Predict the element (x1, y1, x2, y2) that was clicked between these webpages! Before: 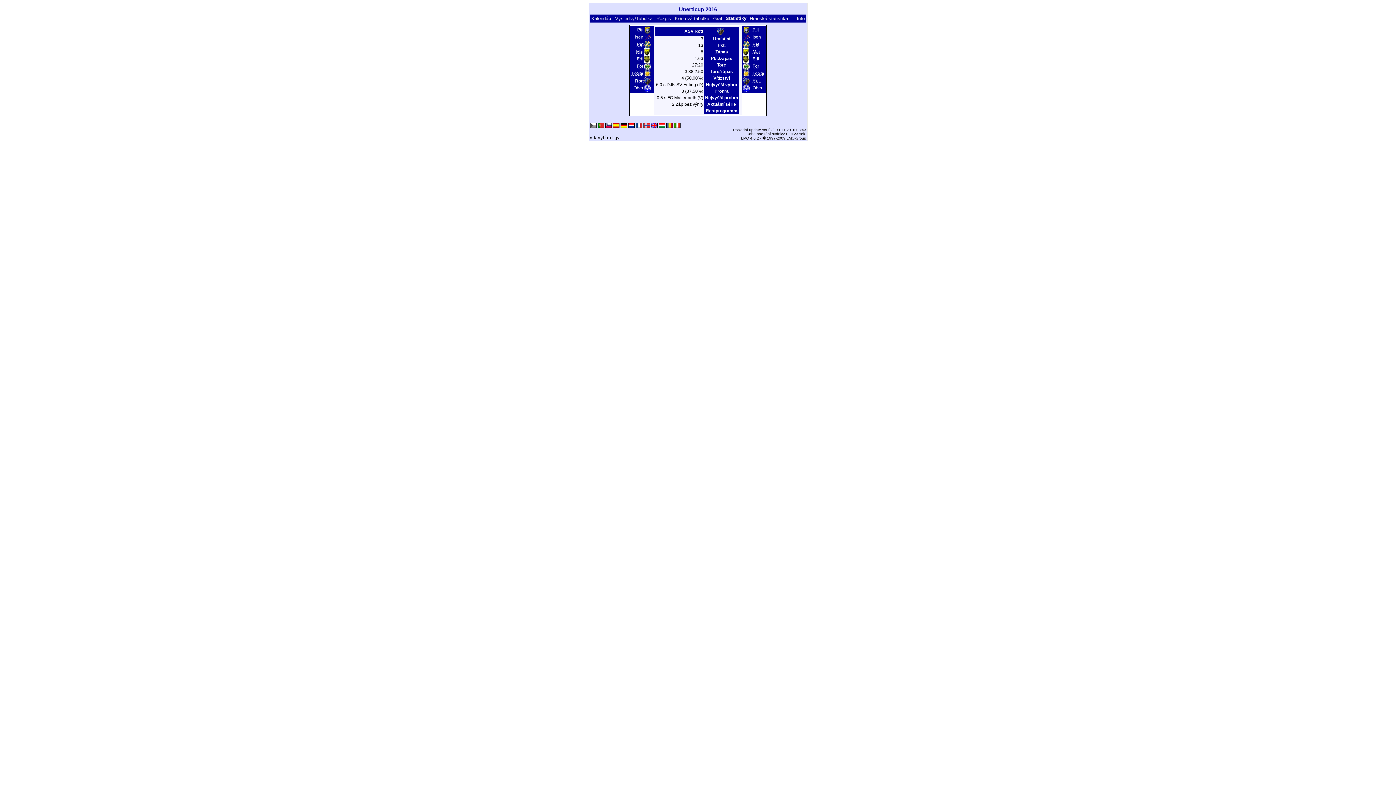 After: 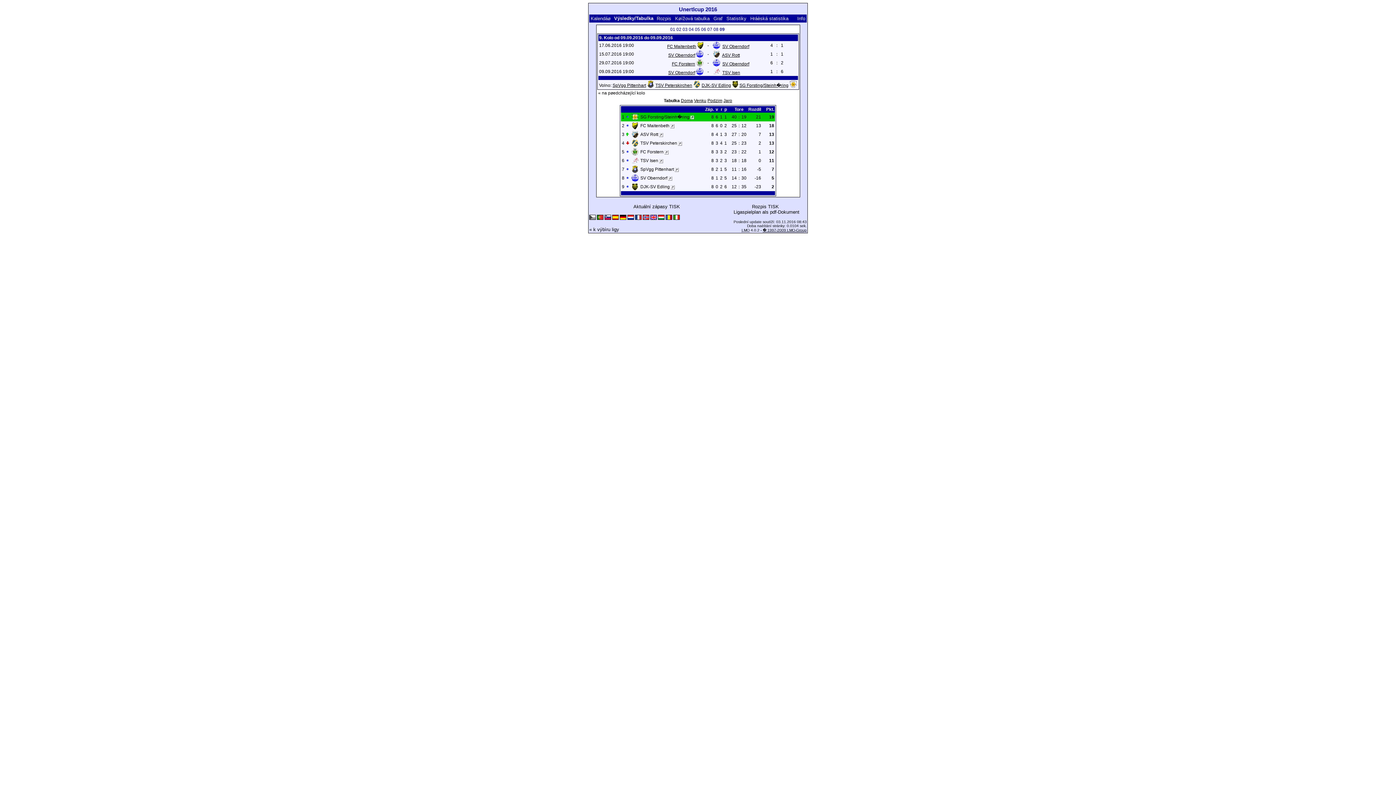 Action: bbox: (614, 15, 653, 21) label: Výsledky/Tabulka